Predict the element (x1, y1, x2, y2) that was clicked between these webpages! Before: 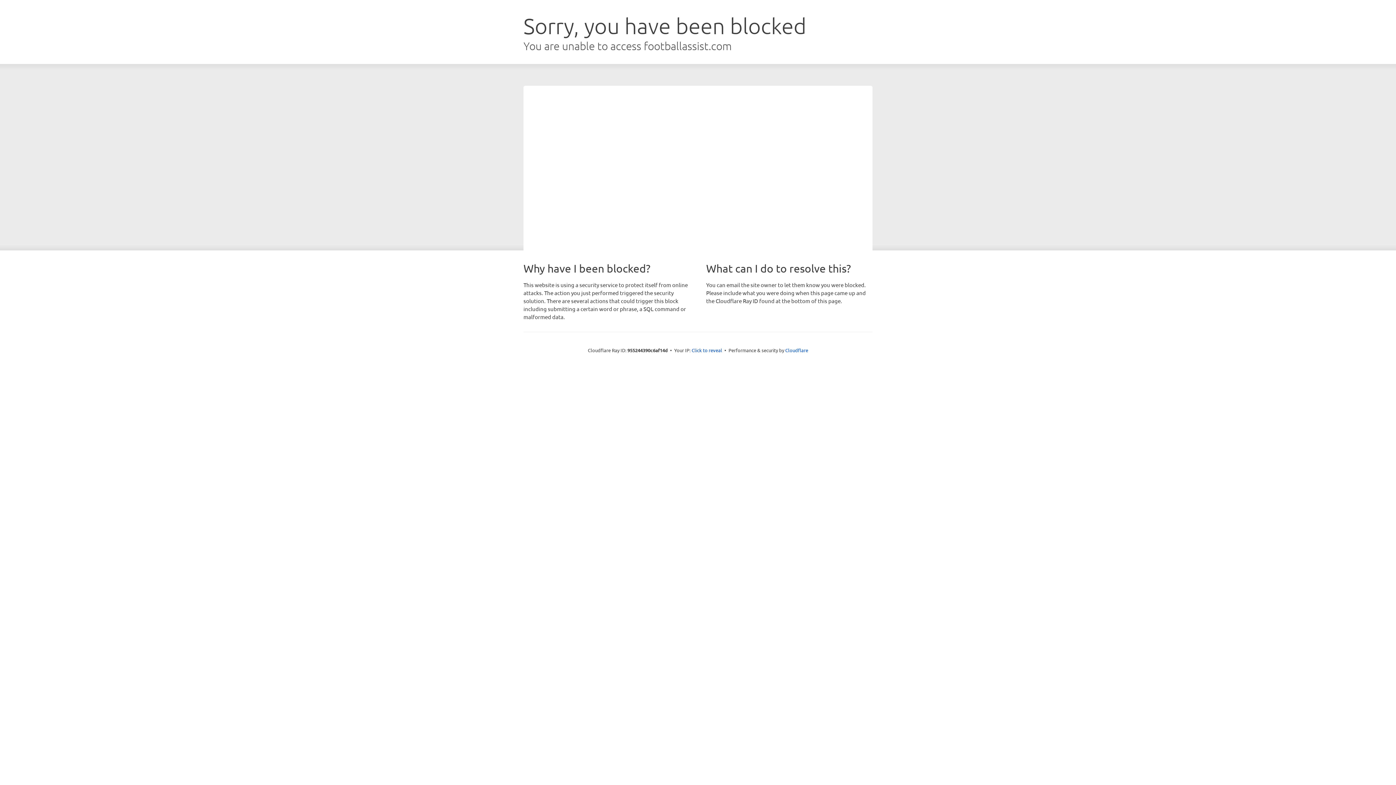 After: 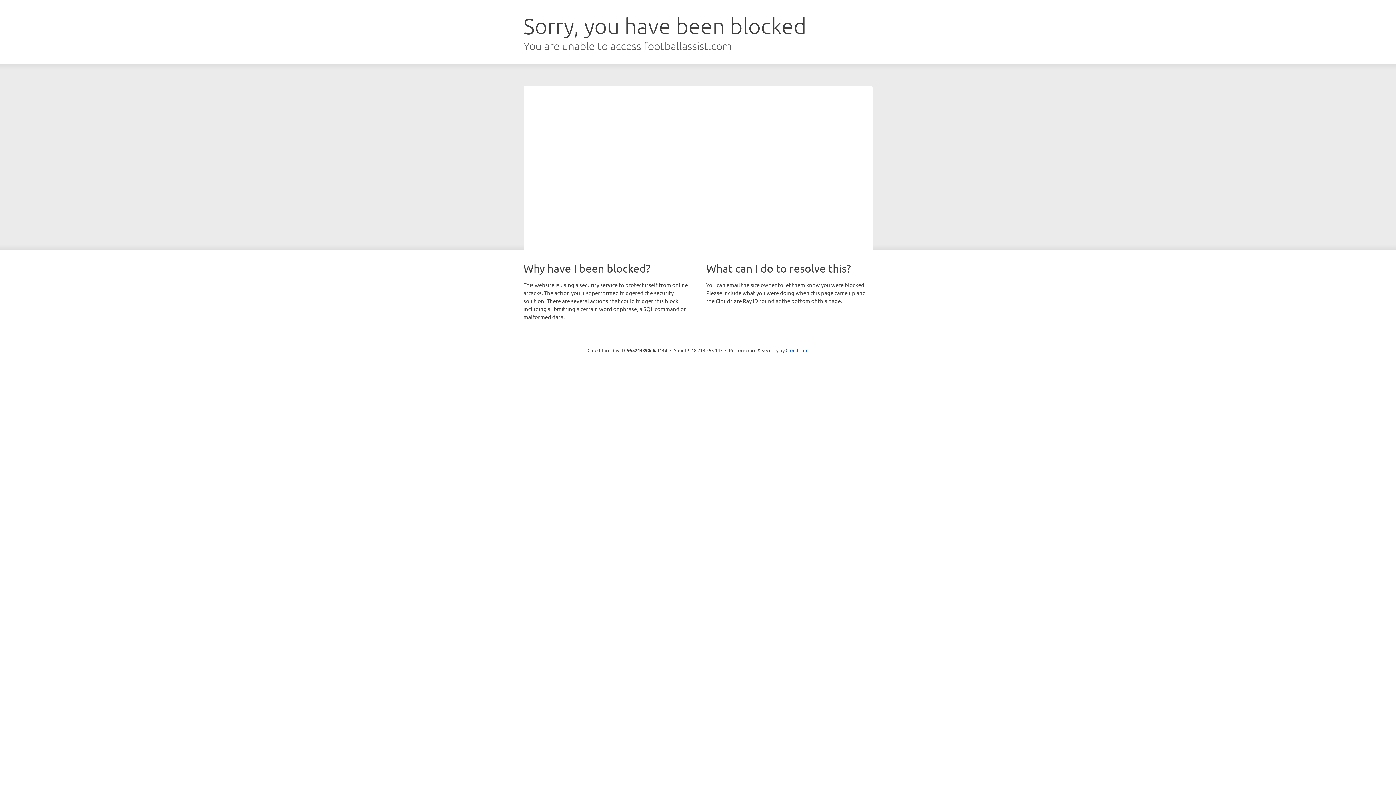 Action: bbox: (691, 346, 722, 353) label: Click to reveal